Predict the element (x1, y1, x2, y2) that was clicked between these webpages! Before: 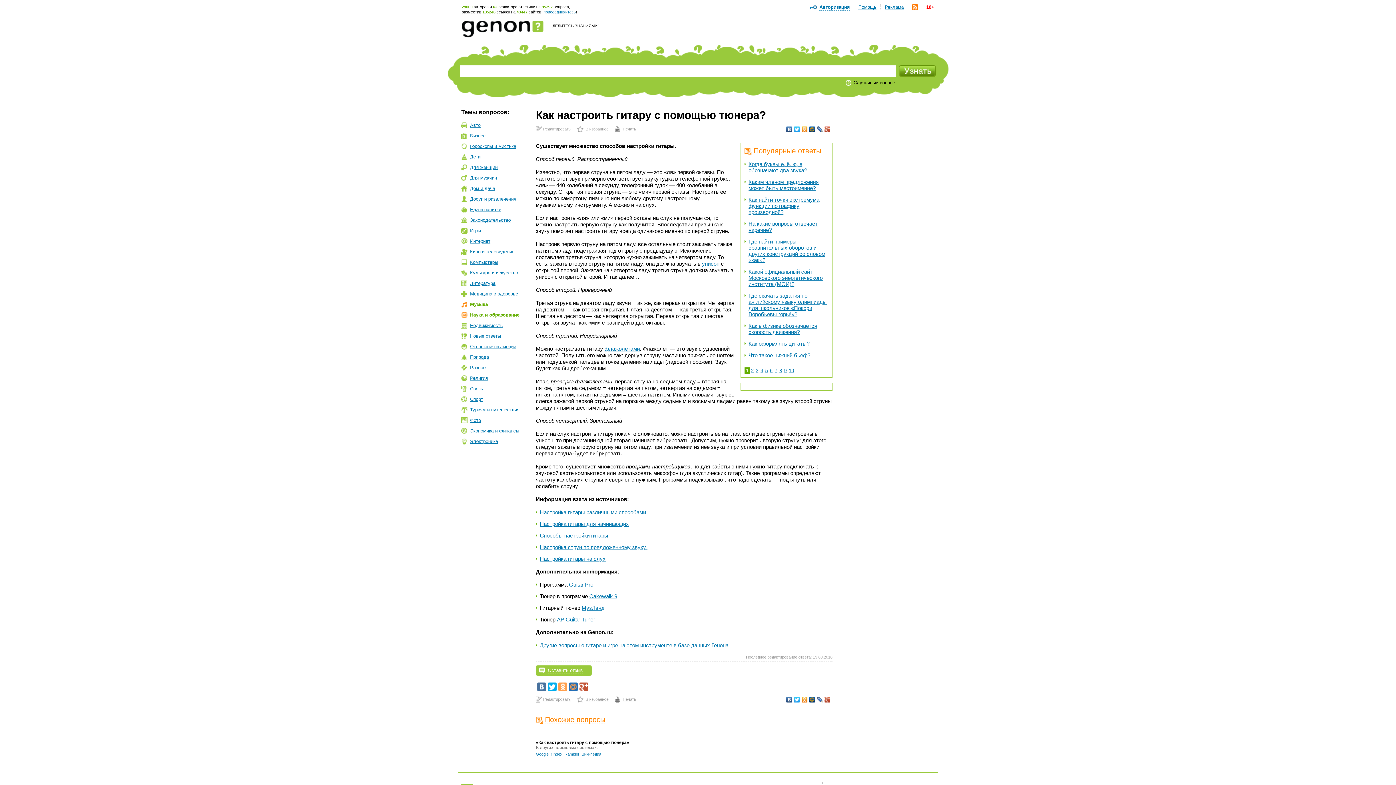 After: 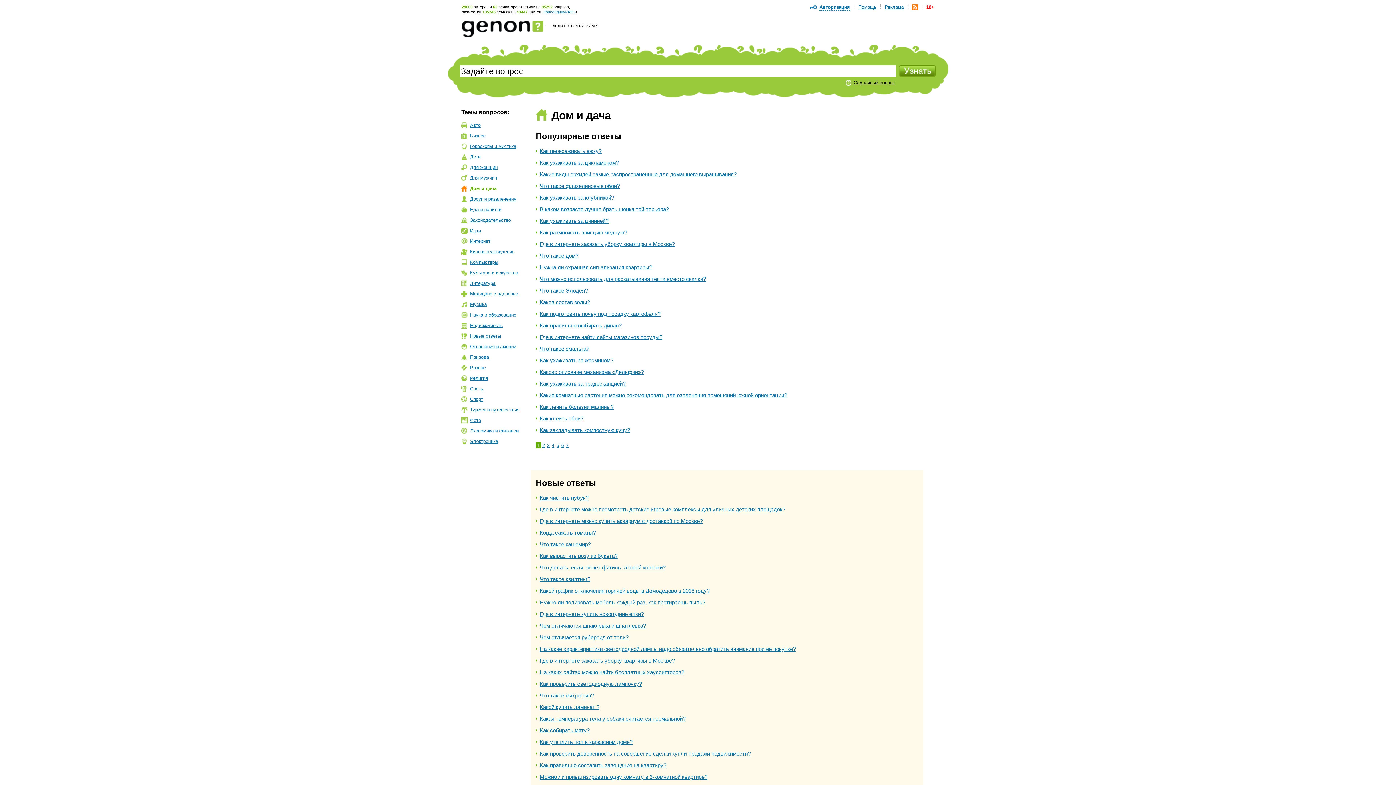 Action: bbox: (461, 185, 495, 191) label: Дом и дача